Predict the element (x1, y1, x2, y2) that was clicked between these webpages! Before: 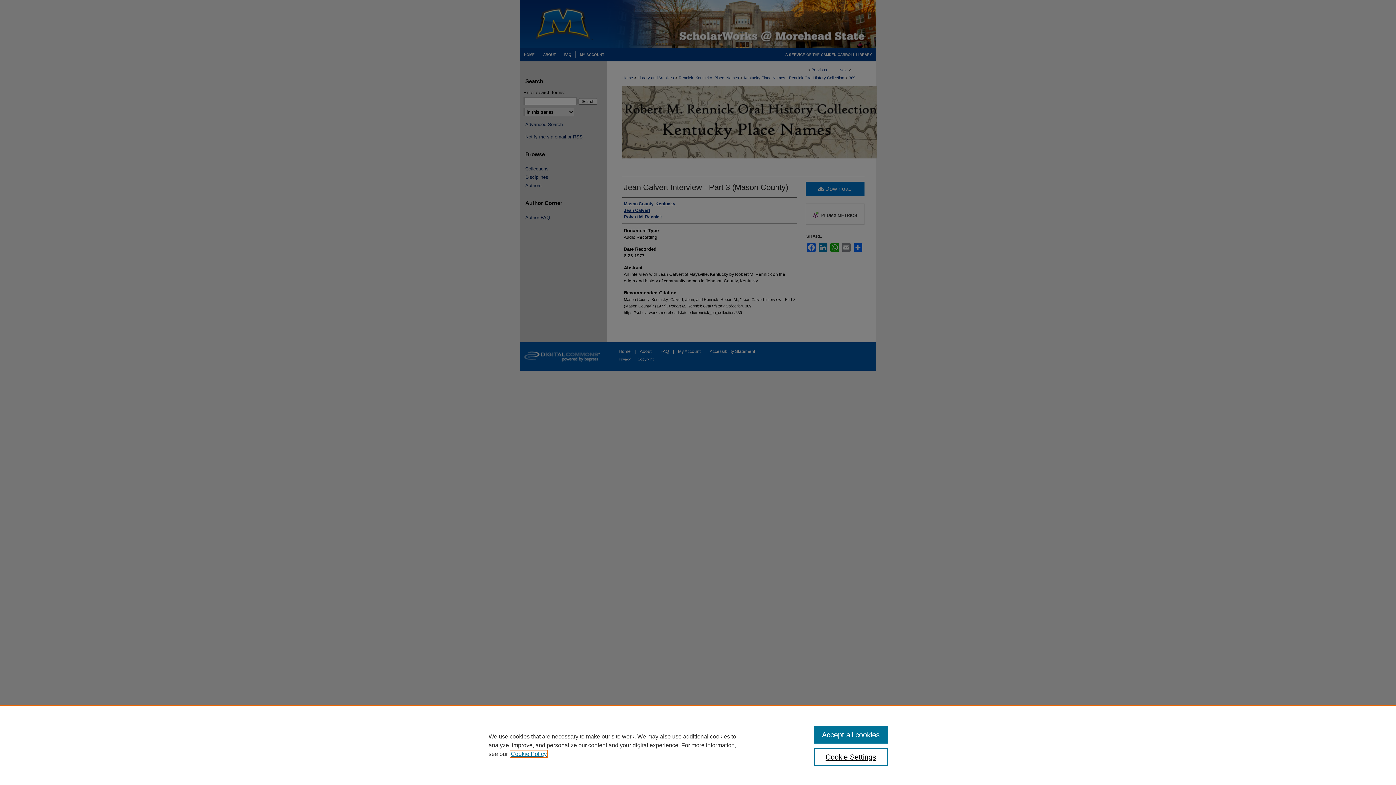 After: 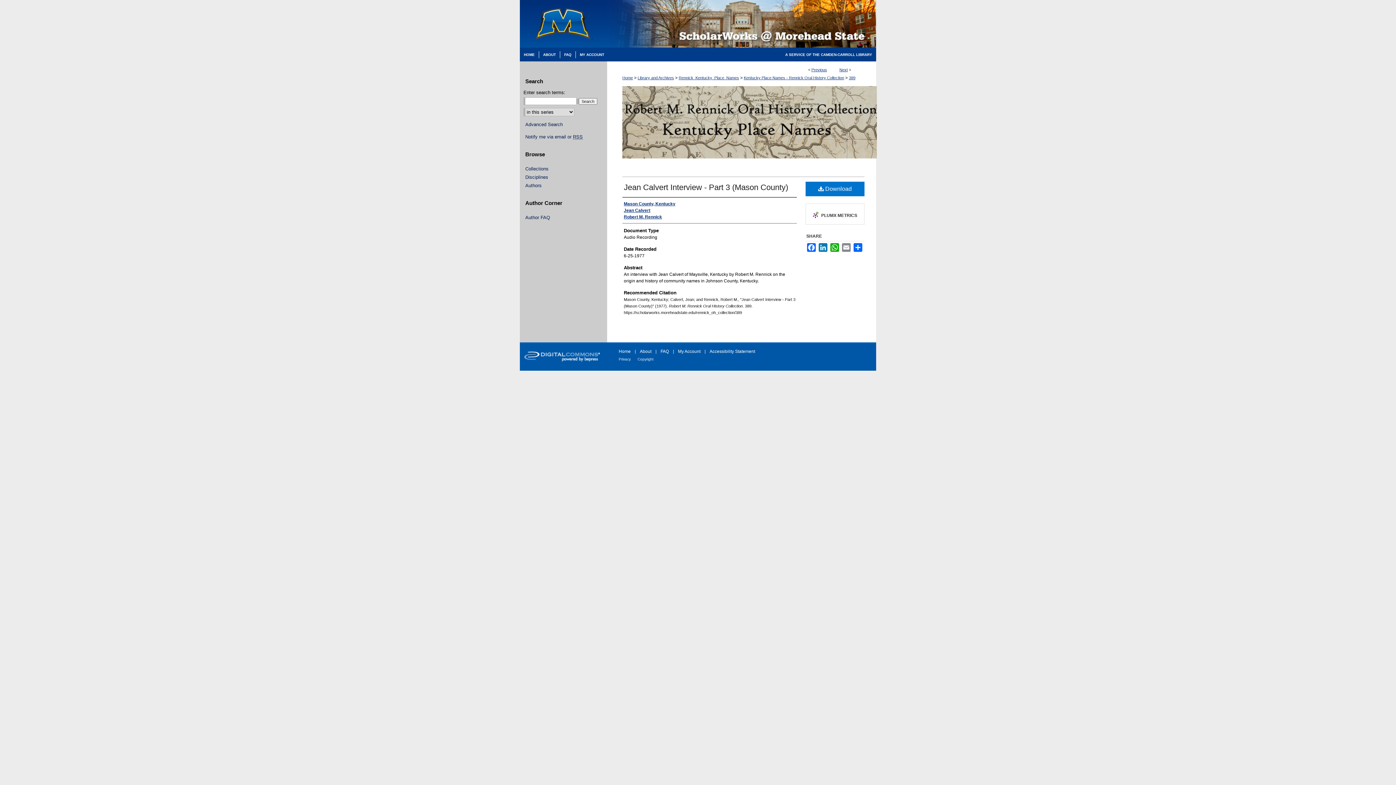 Action: label: Accept all cookies bbox: (814, 726, 887, 744)